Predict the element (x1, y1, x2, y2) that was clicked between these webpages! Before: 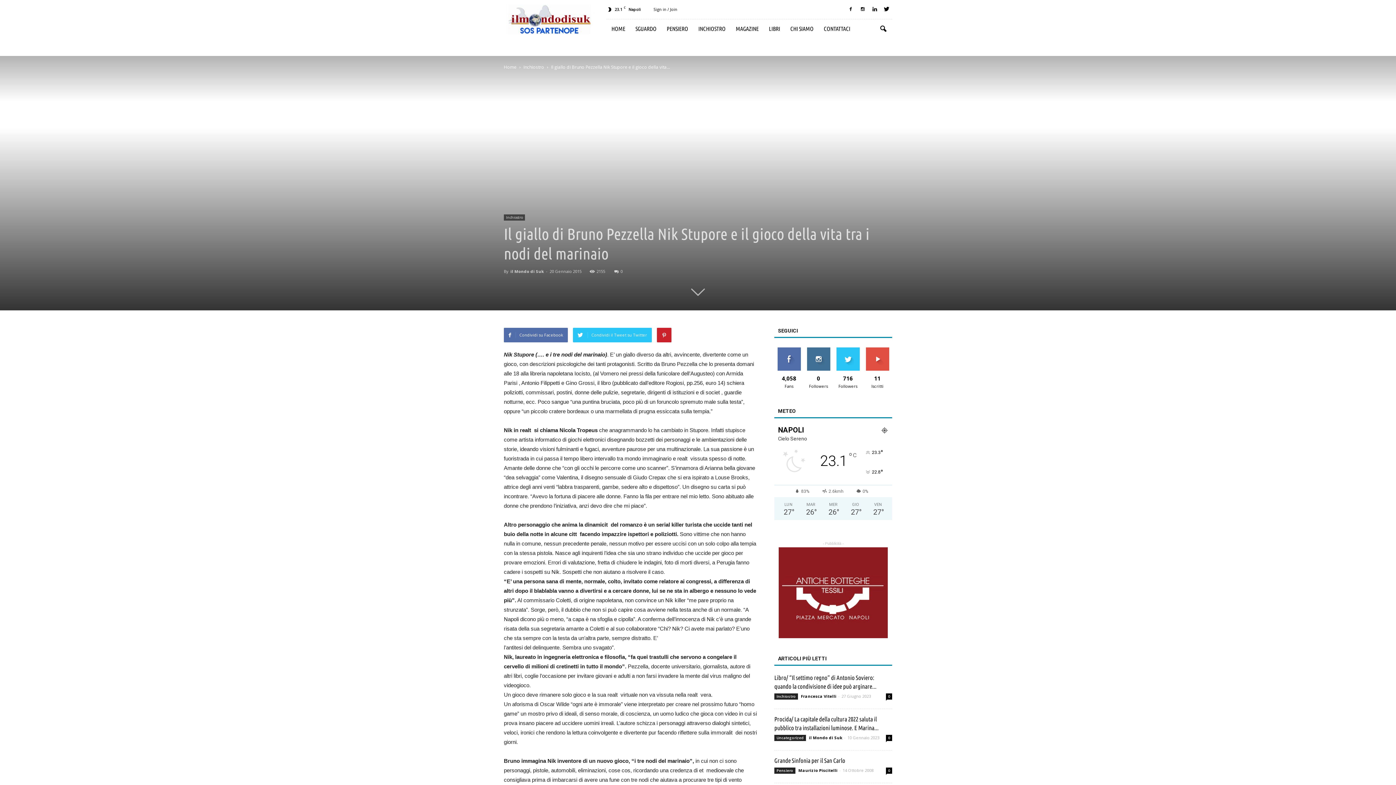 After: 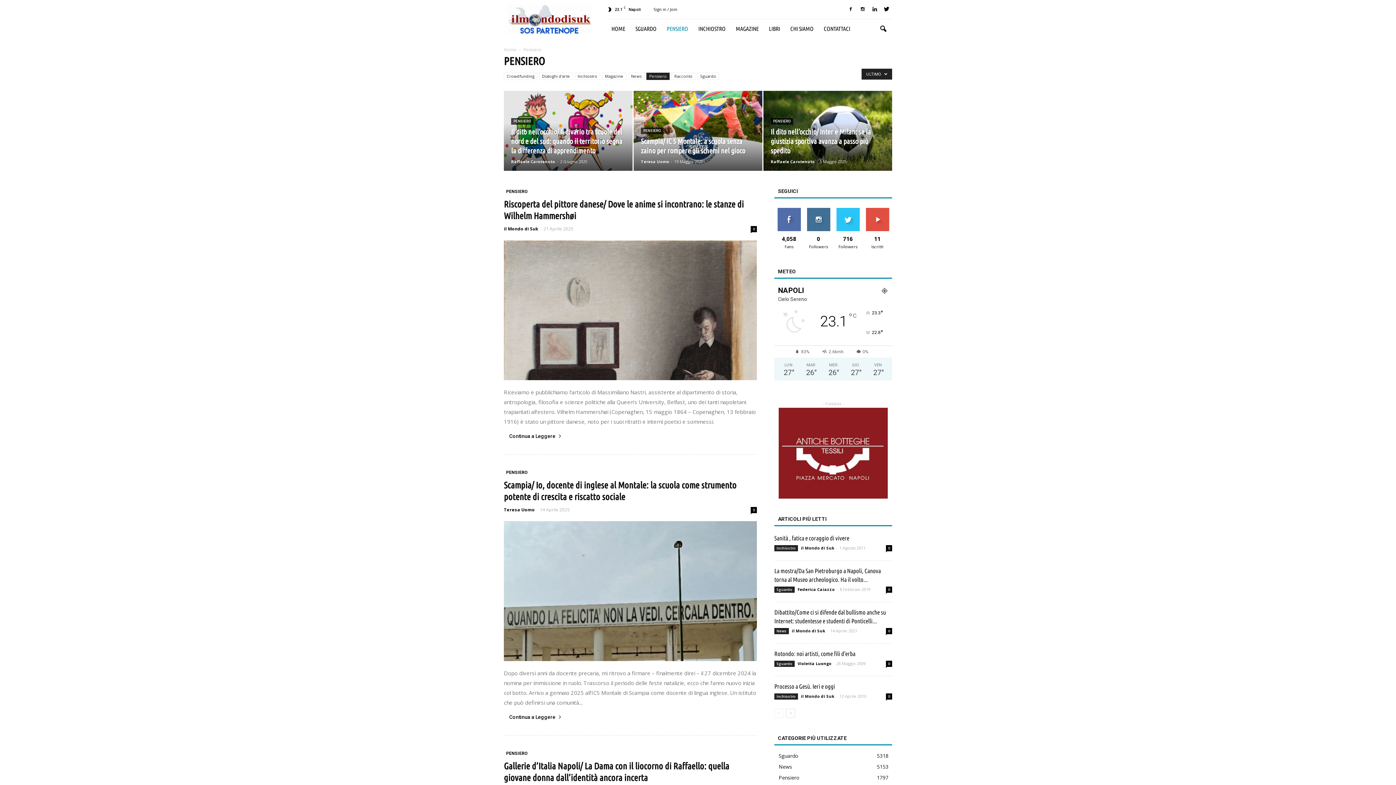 Action: label: PENSIERO bbox: (661, 19, 693, 38)